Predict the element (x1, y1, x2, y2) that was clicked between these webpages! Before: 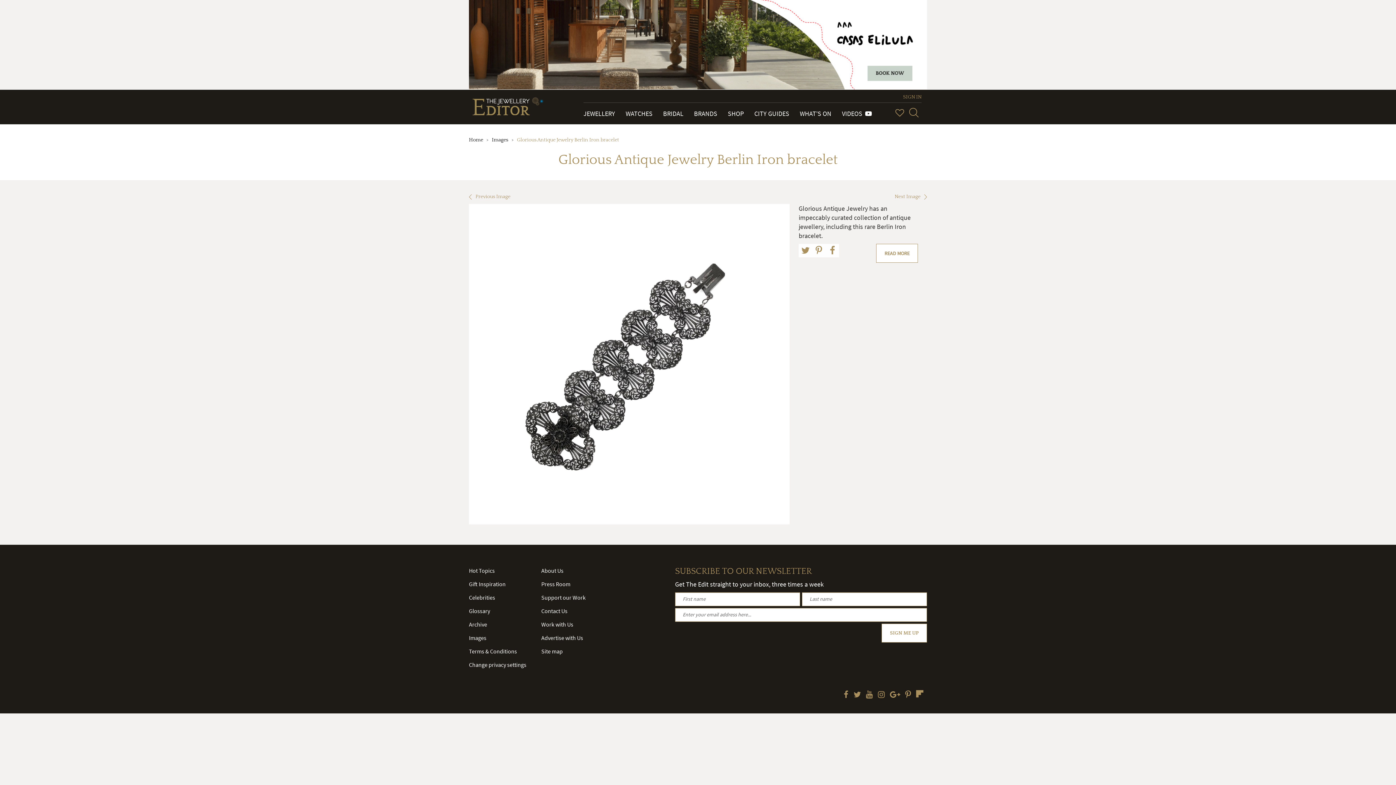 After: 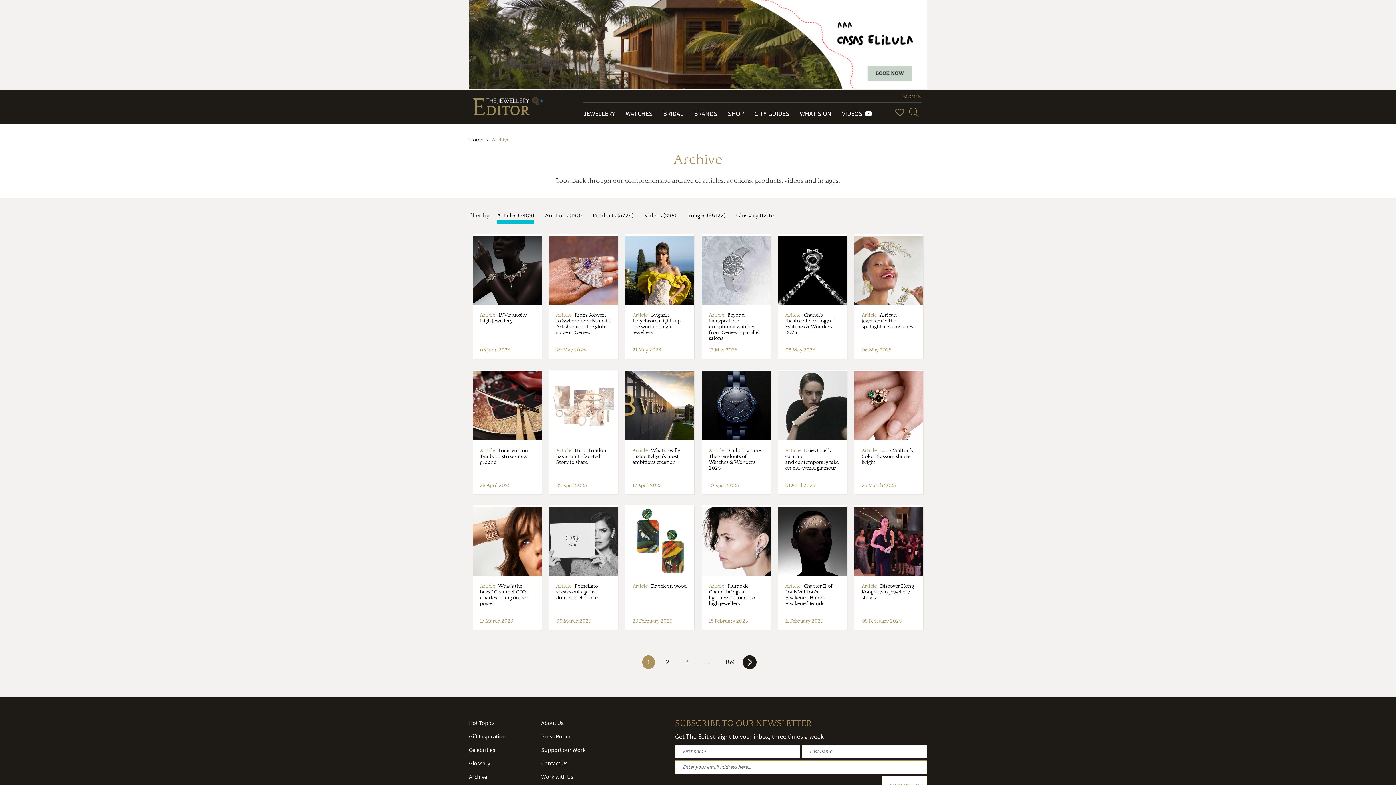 Action: label: Archive bbox: (469, 621, 487, 628)